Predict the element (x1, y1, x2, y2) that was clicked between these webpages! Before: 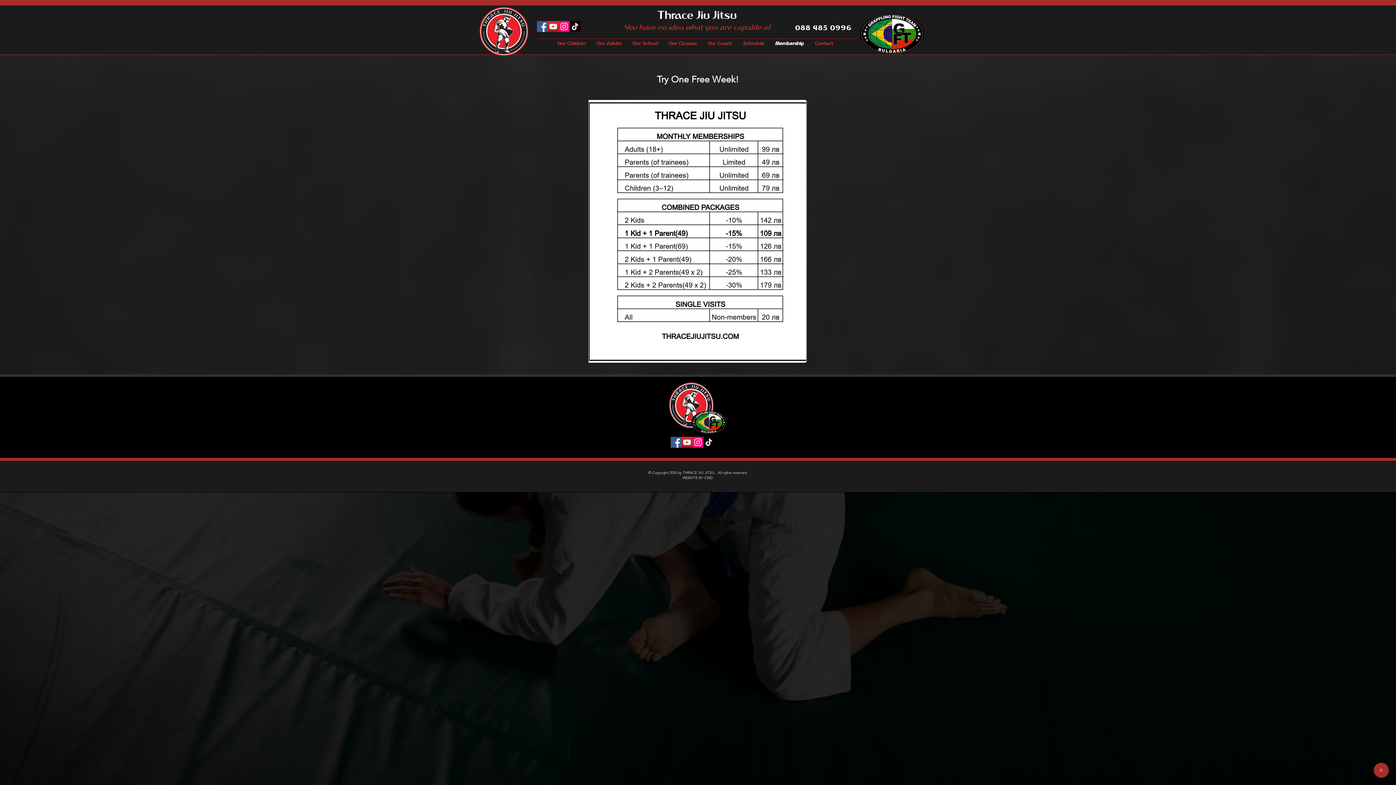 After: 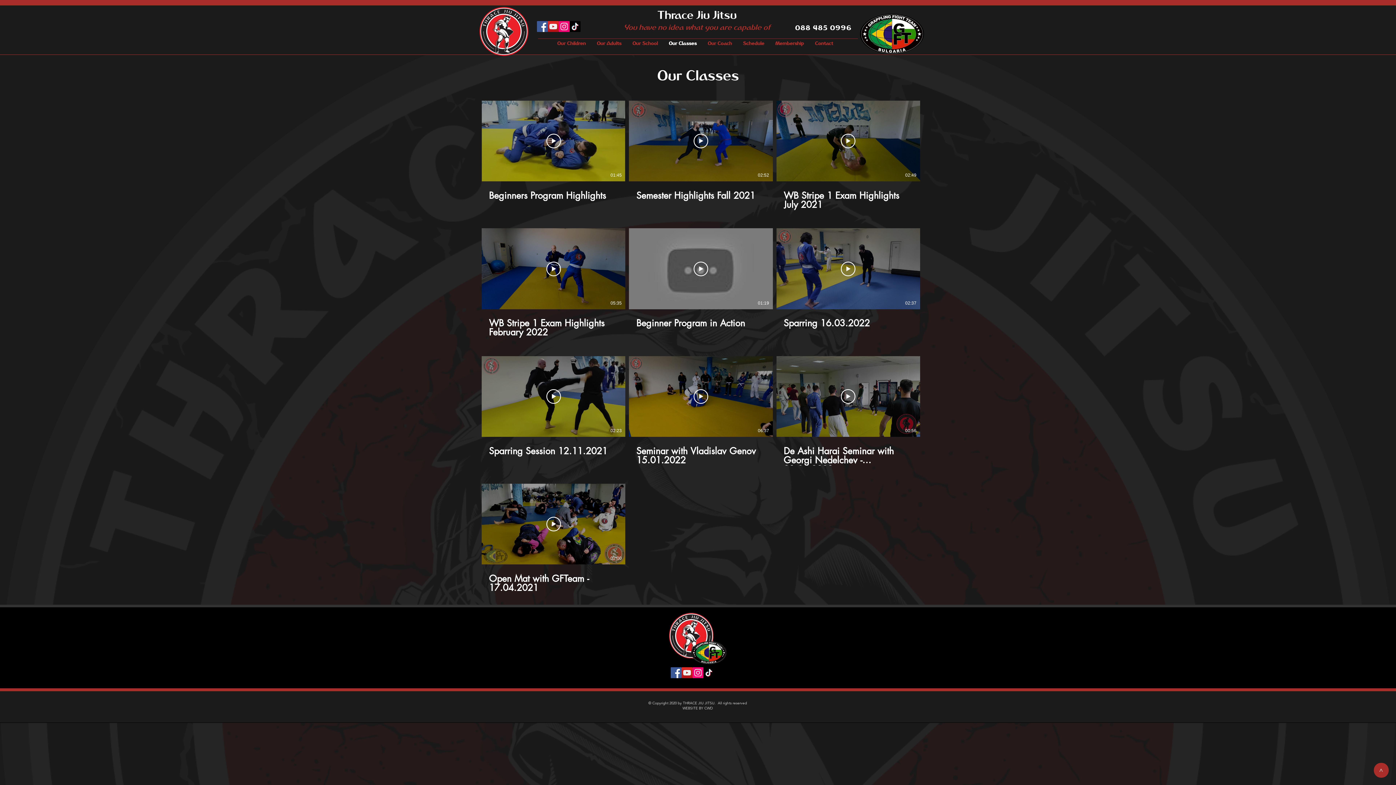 Action: label: Our Classes bbox: (663, 38, 702, 49)